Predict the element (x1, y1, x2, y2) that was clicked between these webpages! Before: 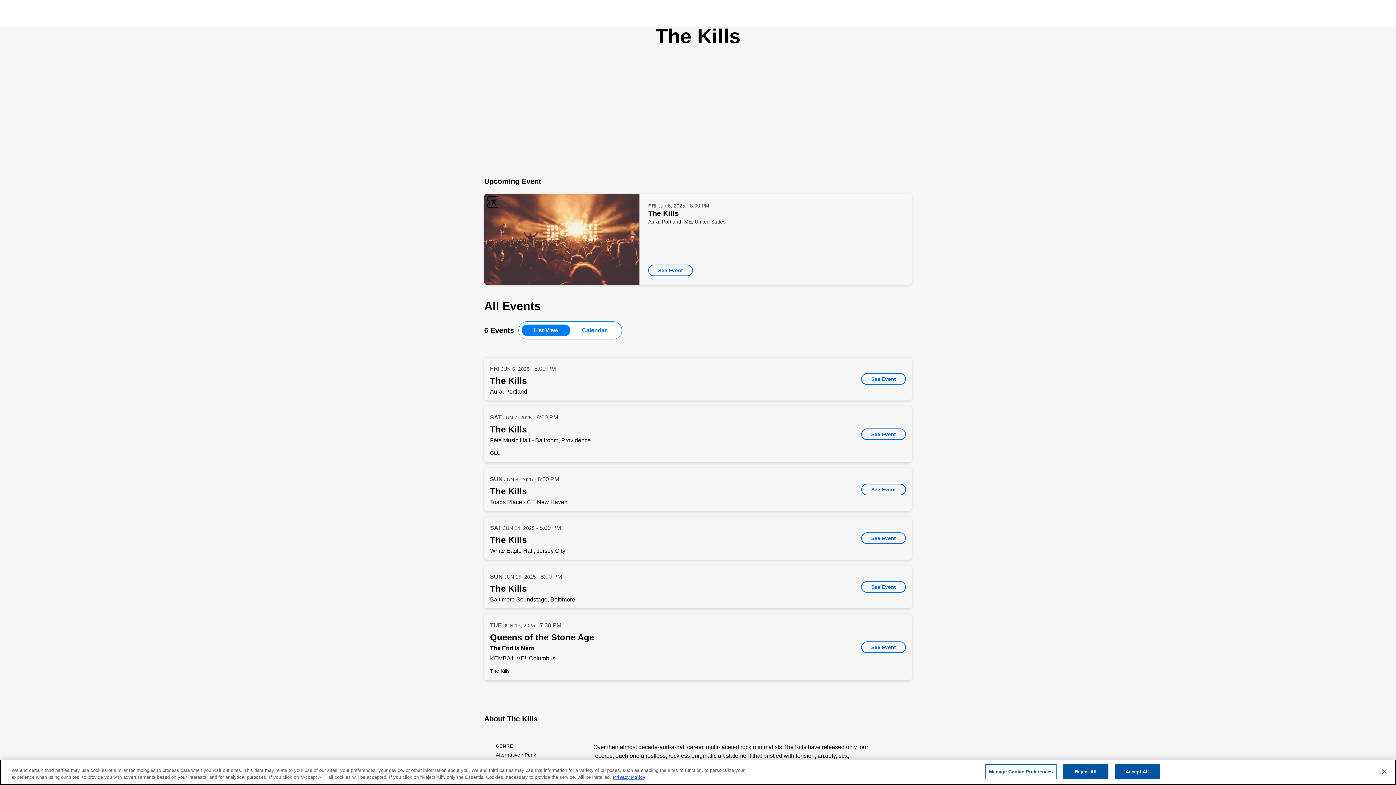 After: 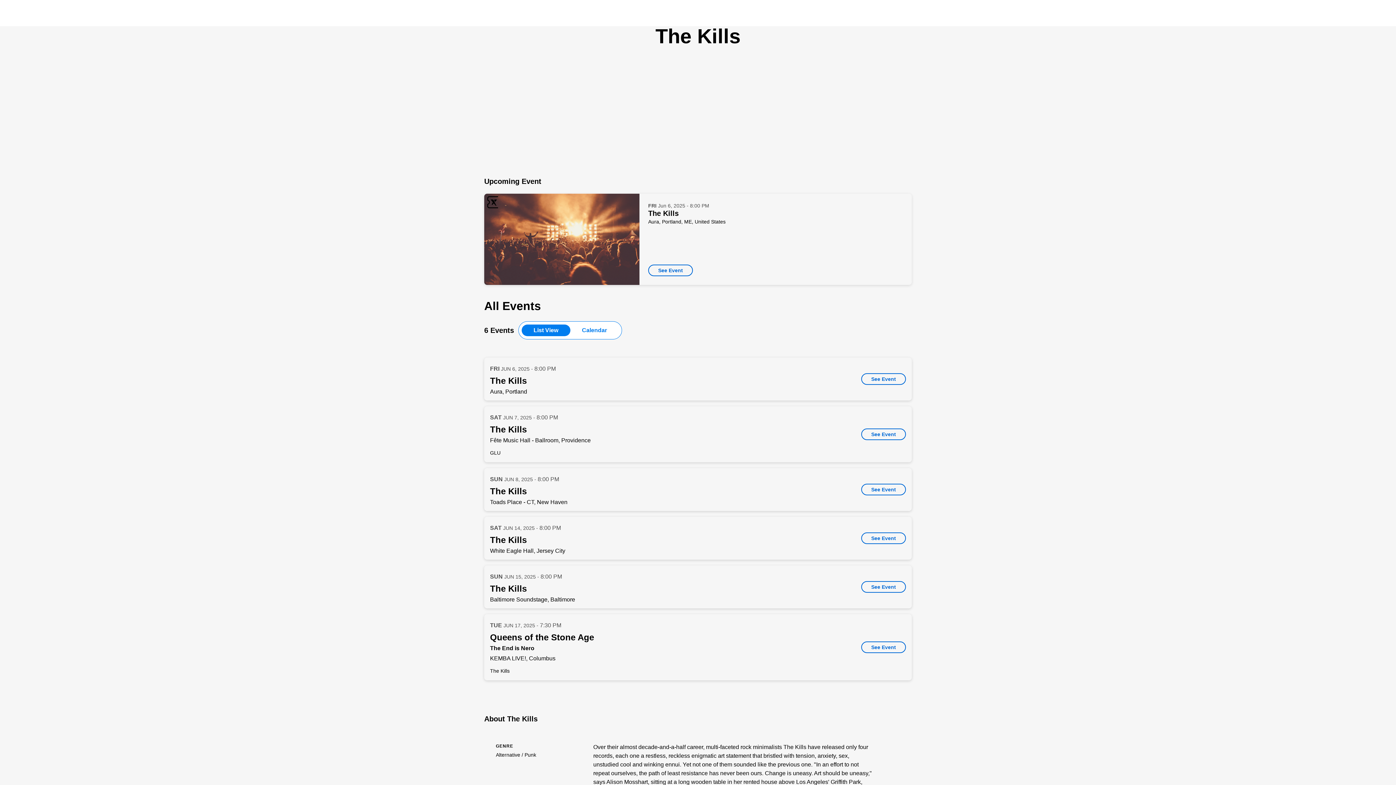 Action: label: Accept All bbox: (1114, 764, 1160, 779)